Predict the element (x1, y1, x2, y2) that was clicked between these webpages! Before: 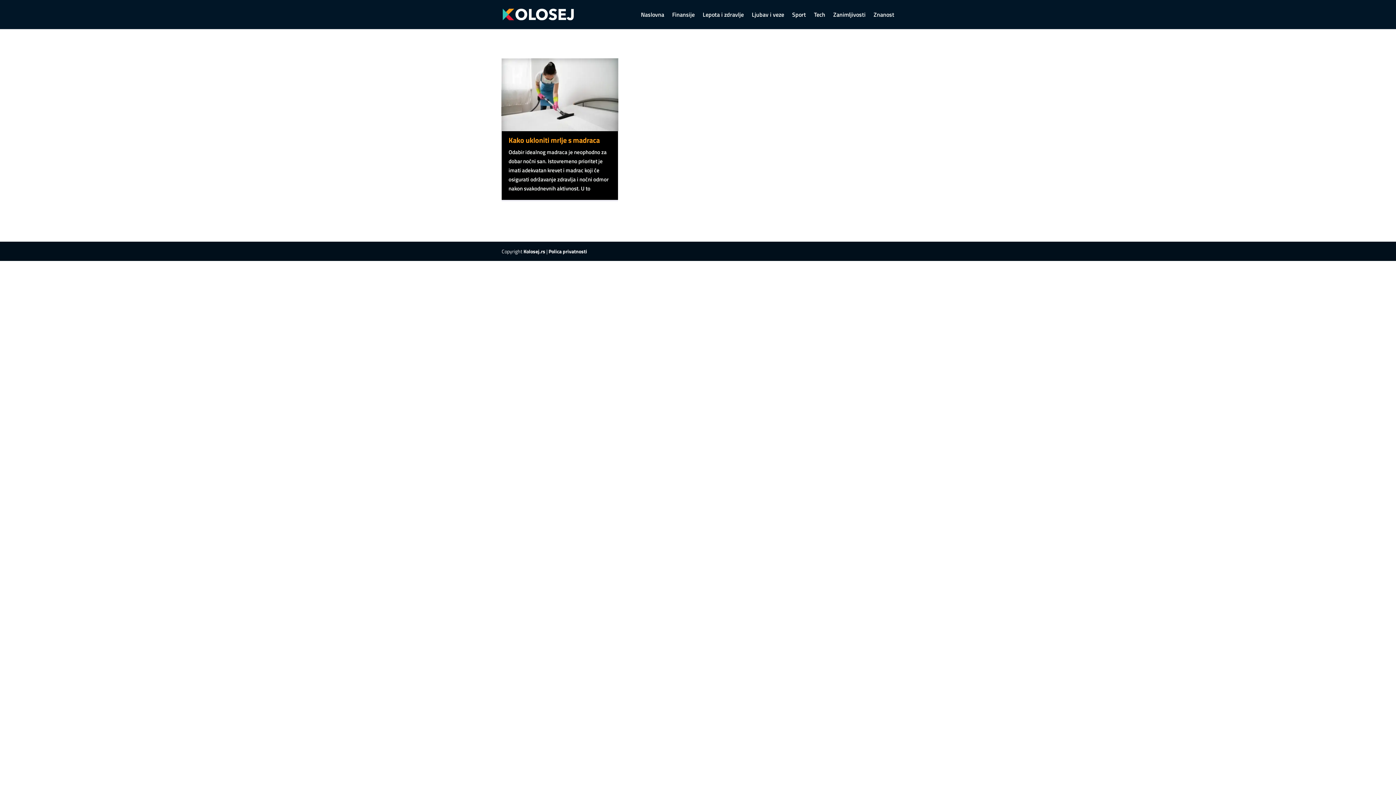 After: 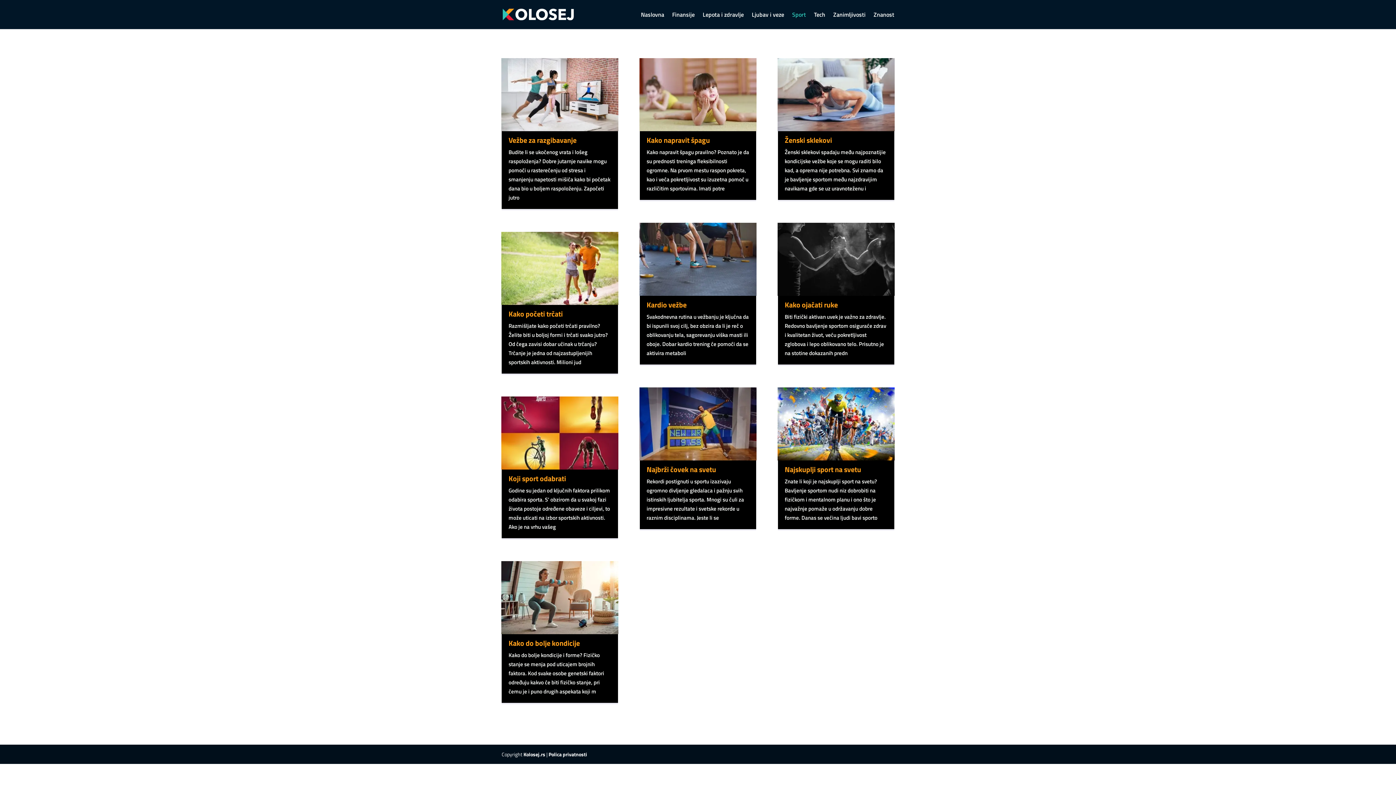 Action: label: Sport bbox: (792, 12, 806, 29)